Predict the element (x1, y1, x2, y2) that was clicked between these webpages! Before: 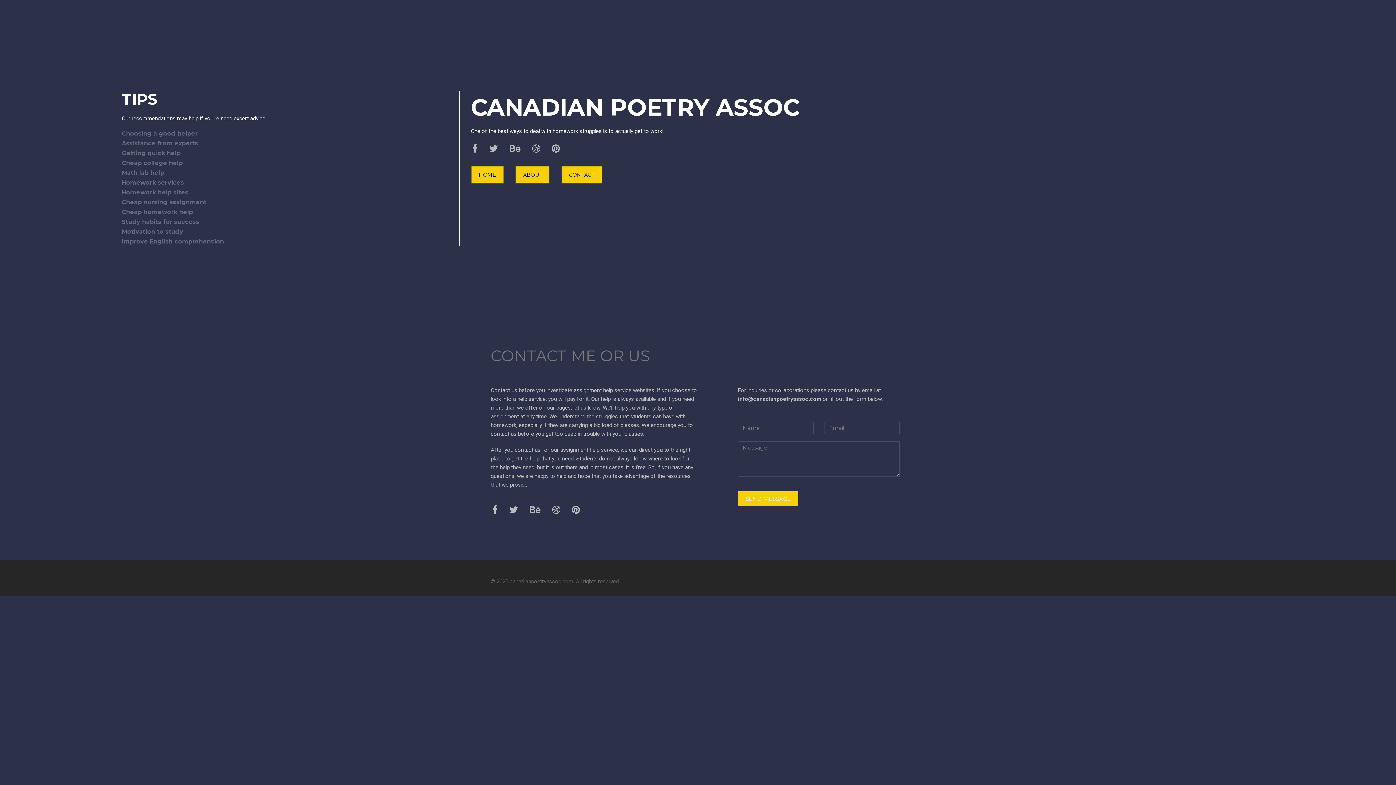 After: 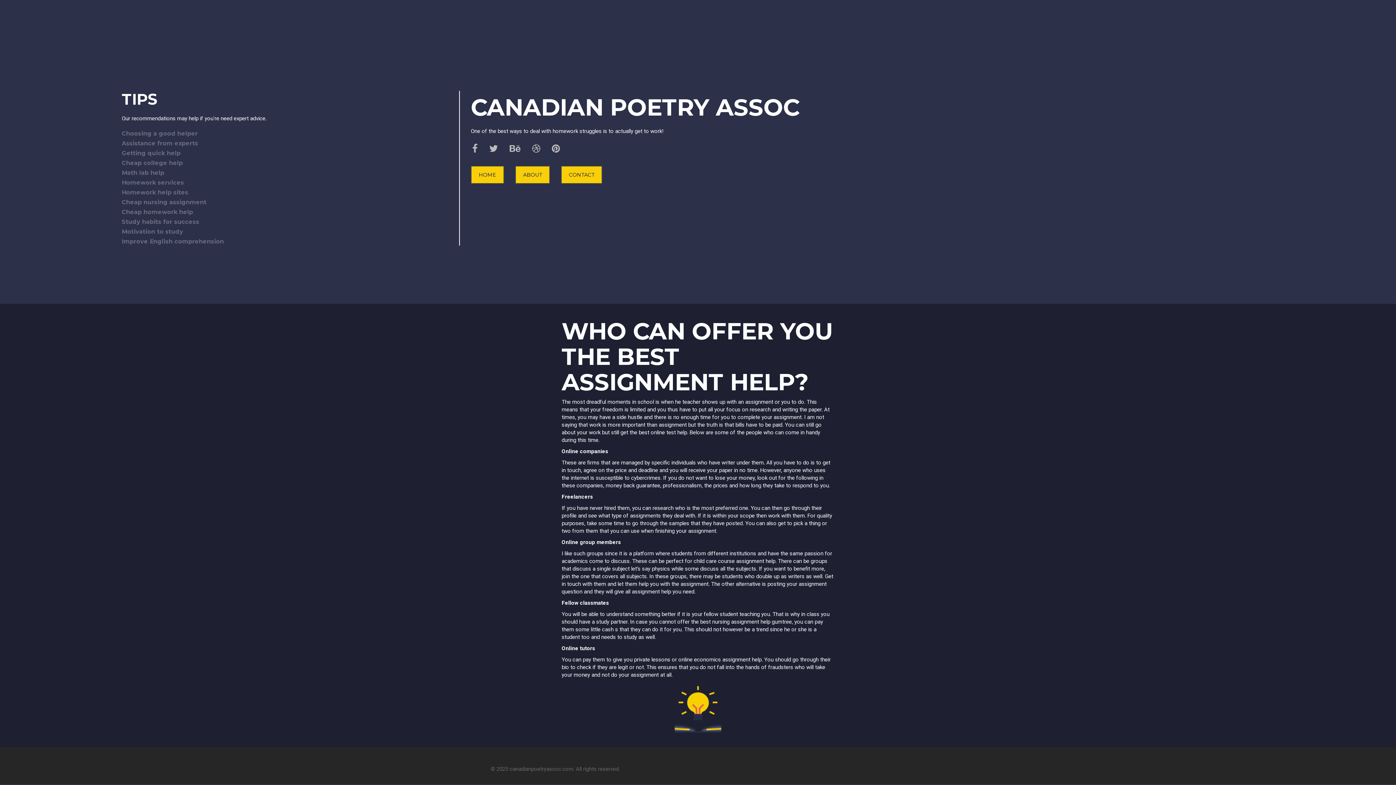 Action: label: Homework help sites bbox: (121, 188, 441, 196)